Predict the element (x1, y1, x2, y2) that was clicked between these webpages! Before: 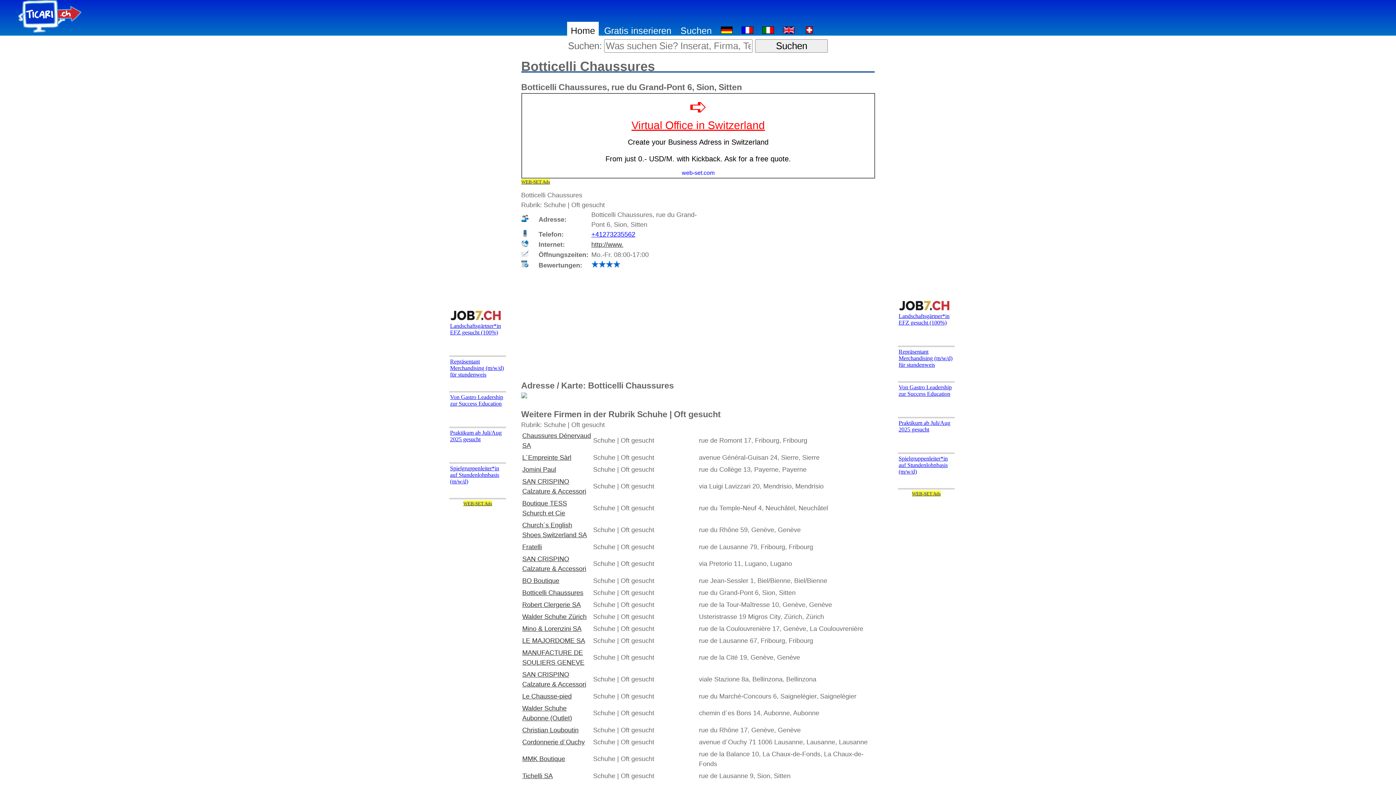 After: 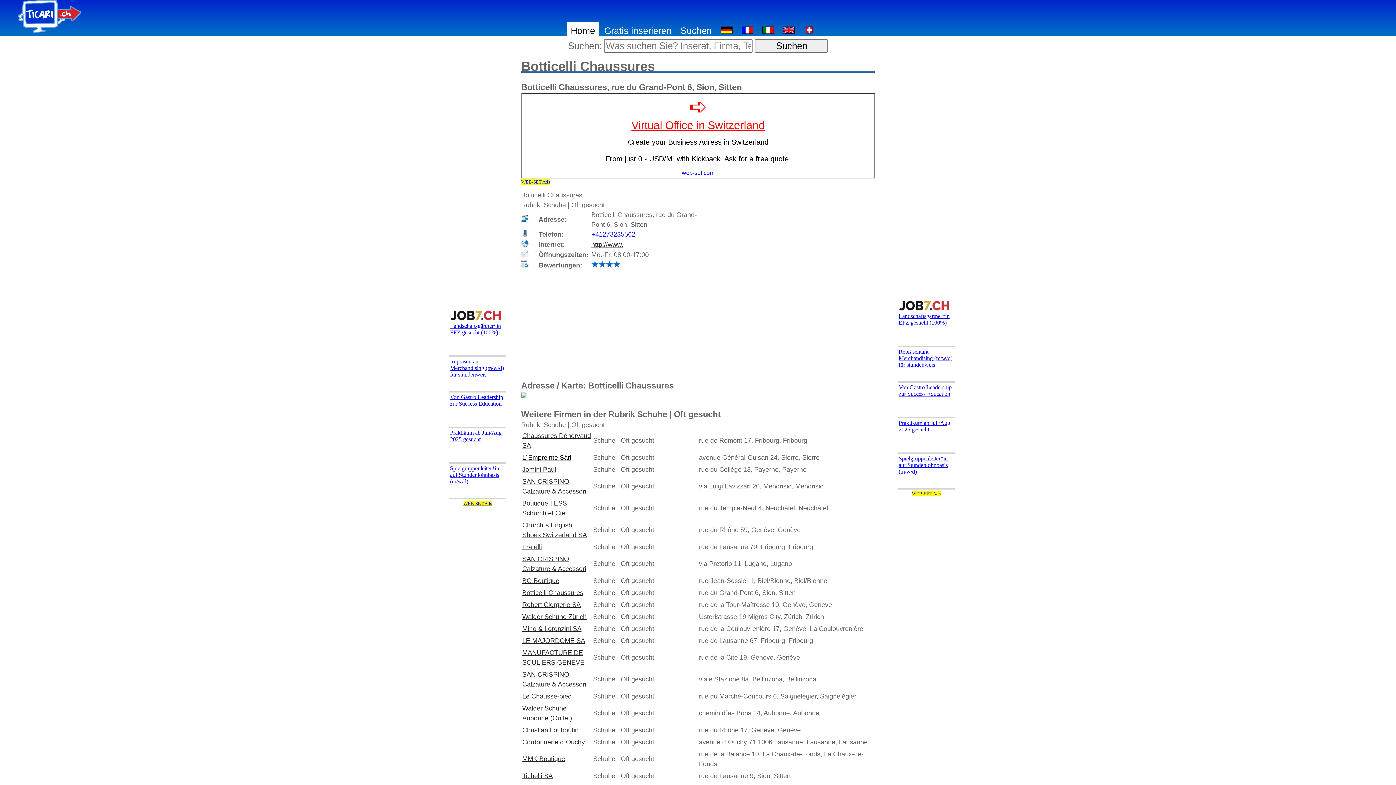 Action: bbox: (522, 454, 571, 461) label: L´Empreinte Sàrl